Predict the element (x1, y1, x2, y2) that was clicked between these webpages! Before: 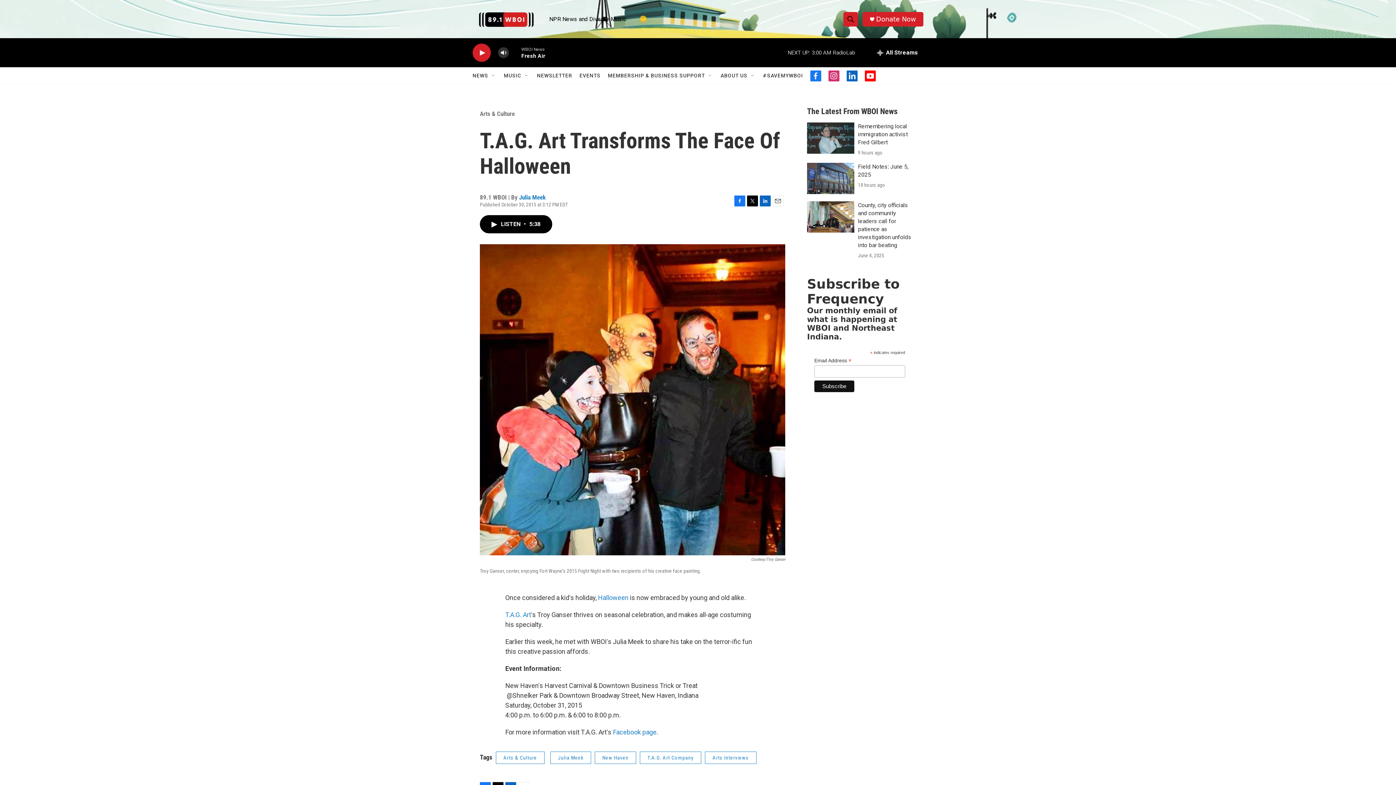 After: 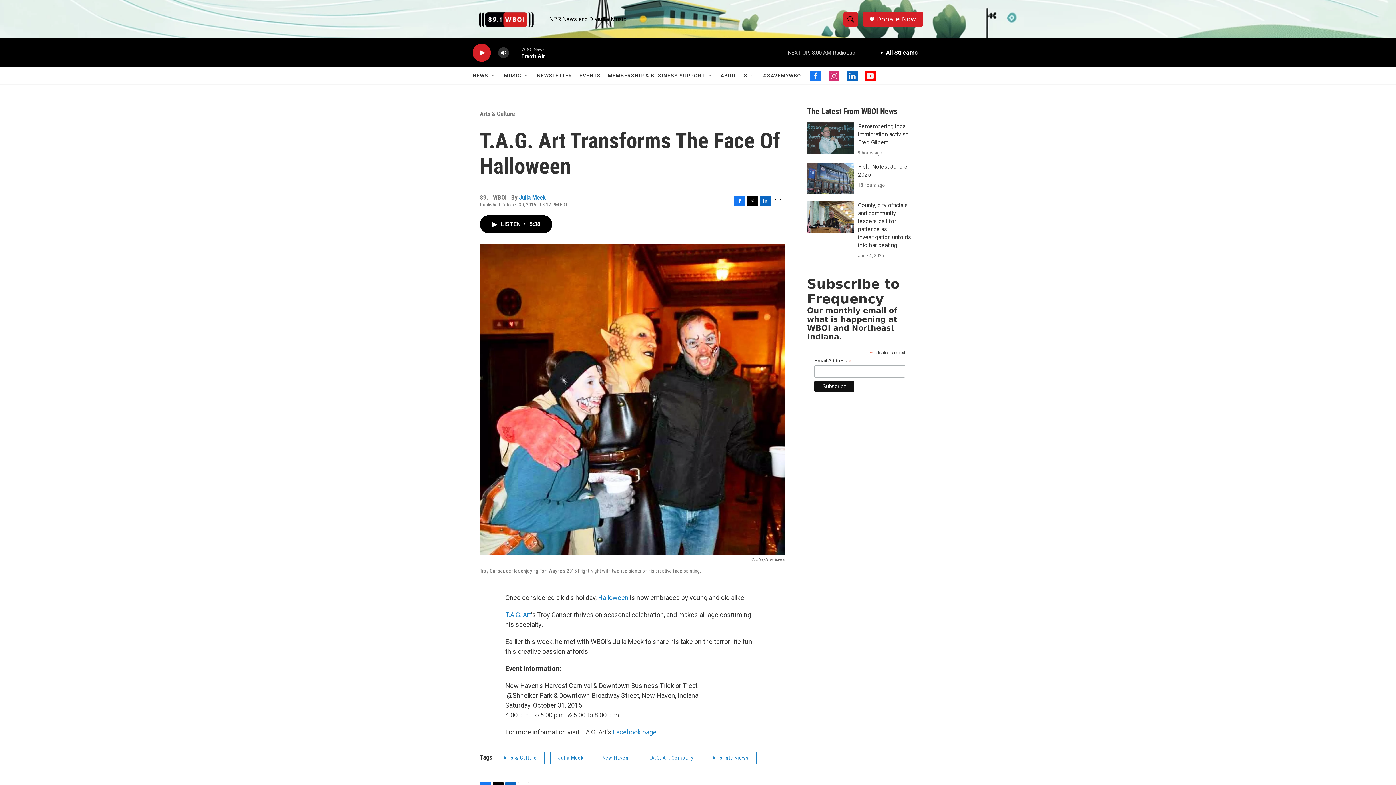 Action: label: facebook bbox: (810, 70, 821, 81)